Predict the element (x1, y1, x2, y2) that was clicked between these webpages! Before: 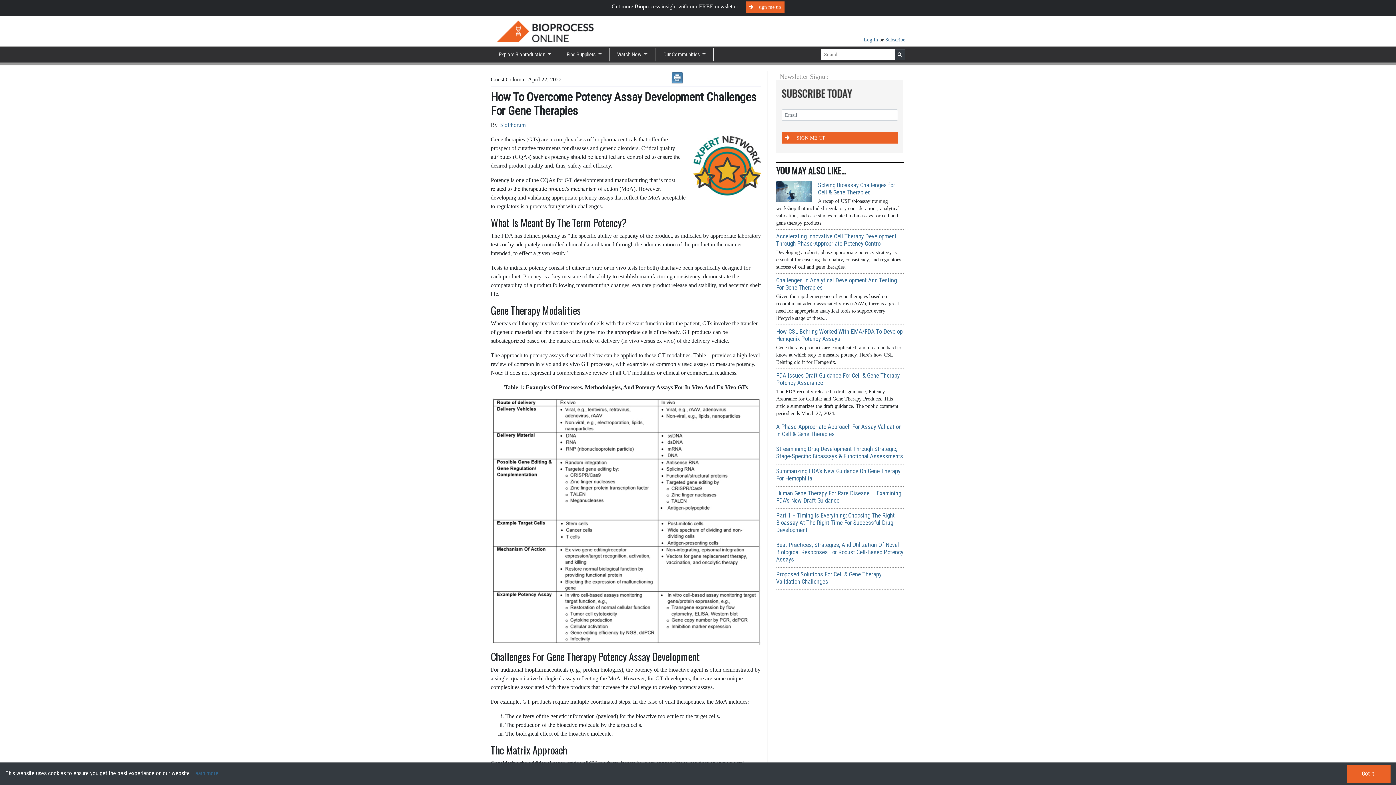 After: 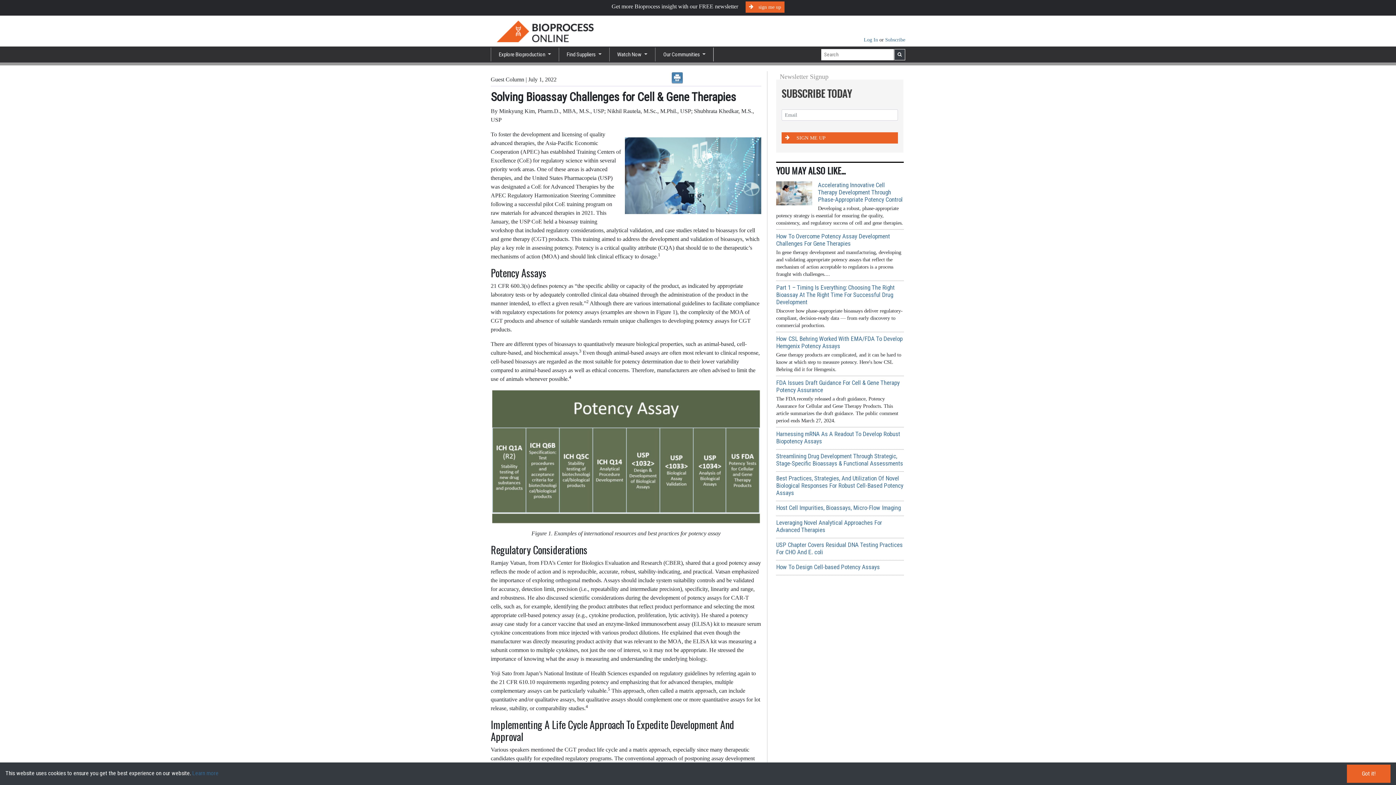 Action: label: Solving Bioassay Challenges for Cell & Gene Therapies bbox: (818, 181, 895, 196)